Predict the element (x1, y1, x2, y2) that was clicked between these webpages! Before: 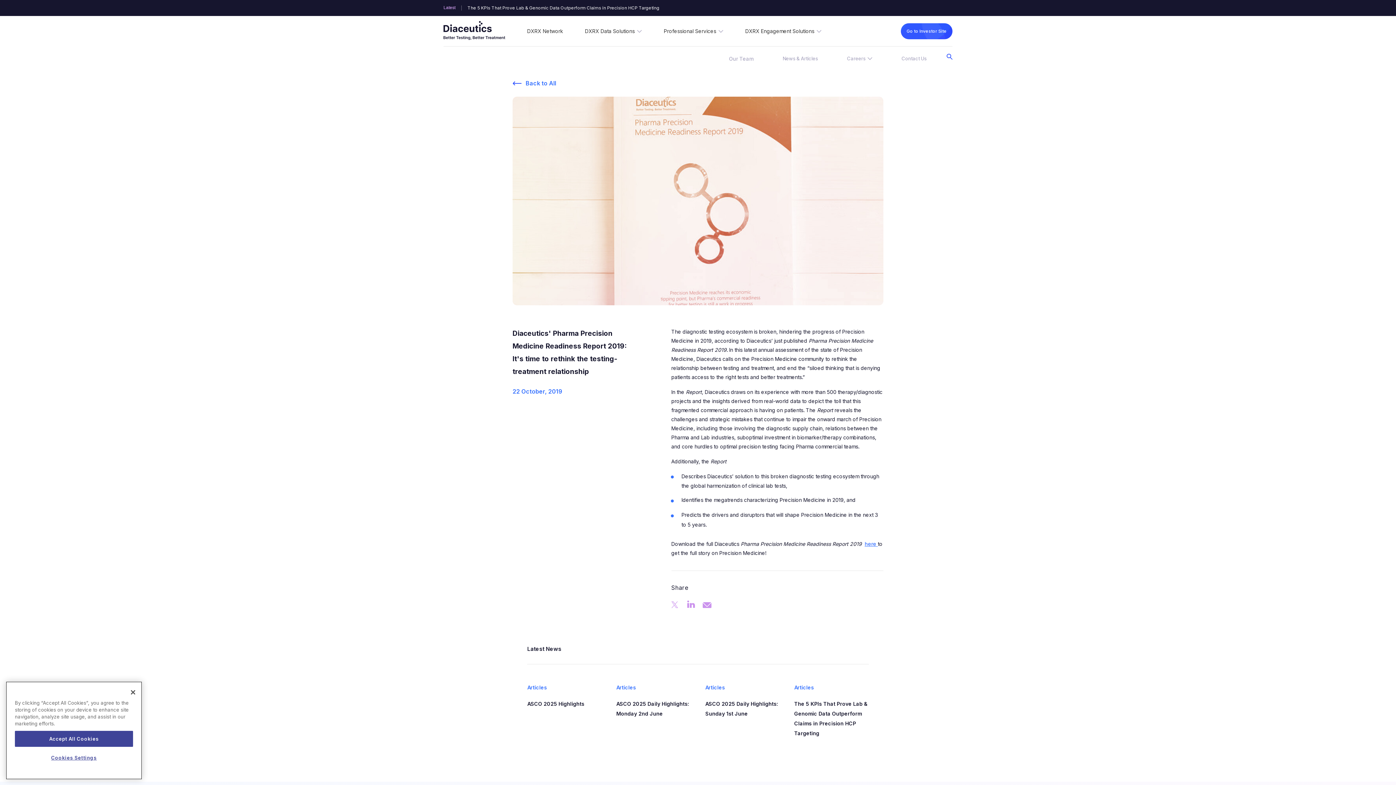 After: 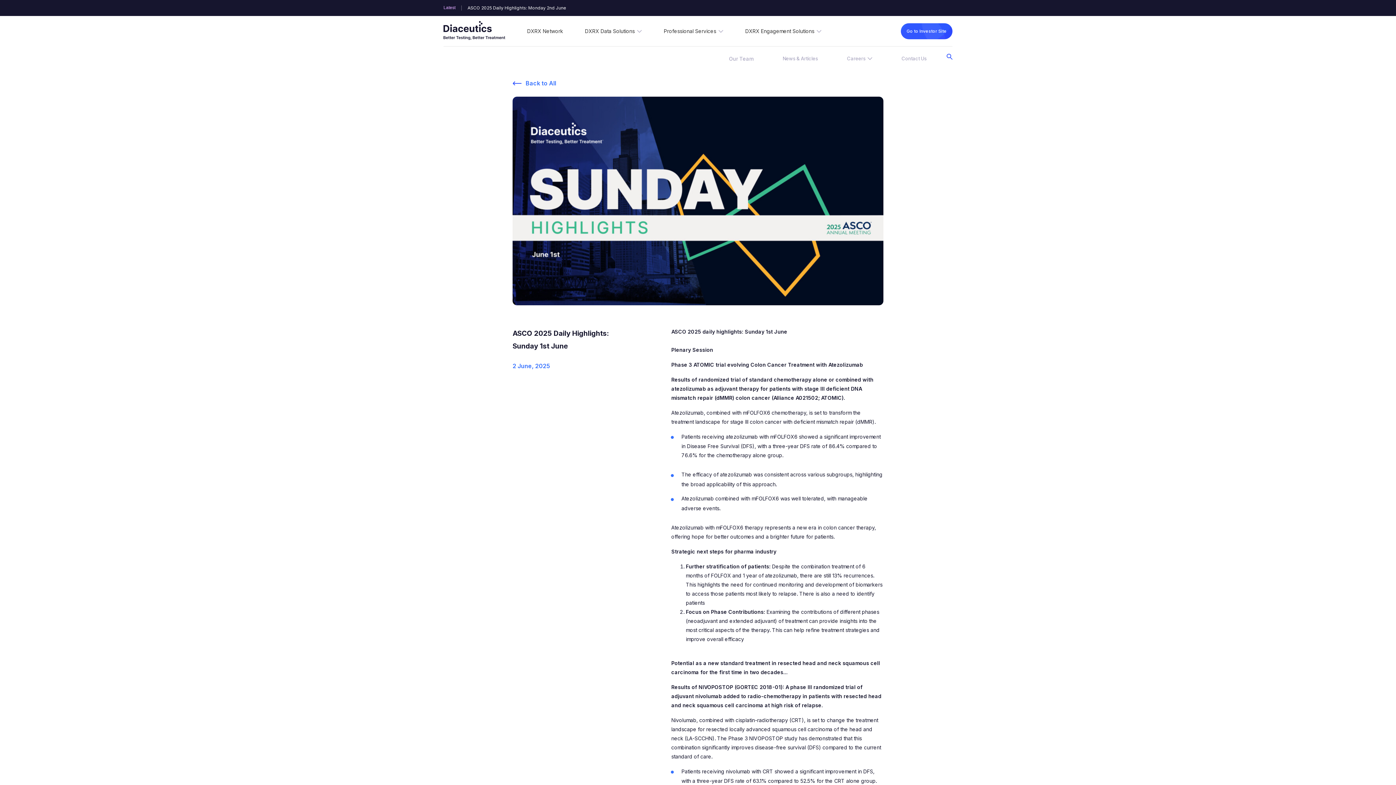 Action: bbox: (705, 699, 779, 718) label: ASCO 2025 Daily Highlights: Sunday 1st June